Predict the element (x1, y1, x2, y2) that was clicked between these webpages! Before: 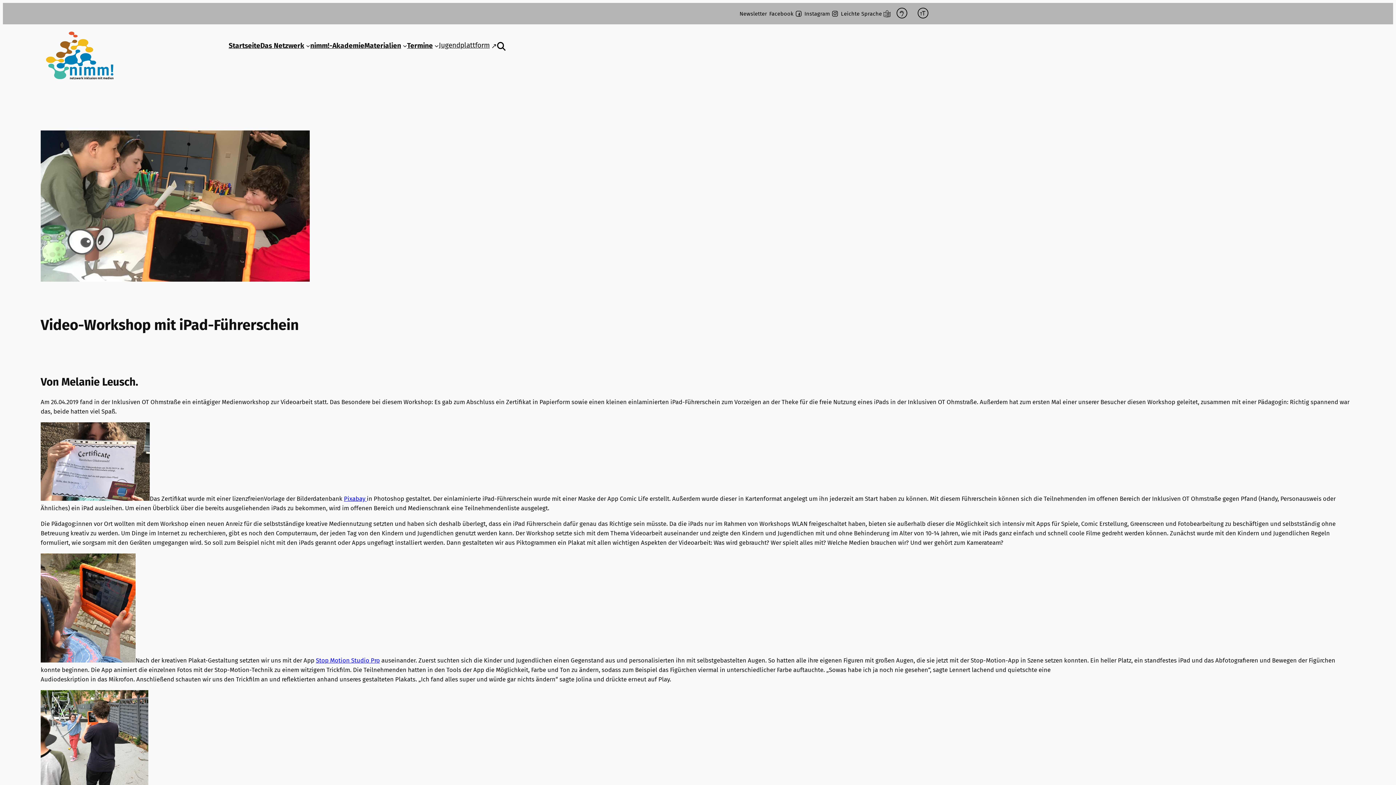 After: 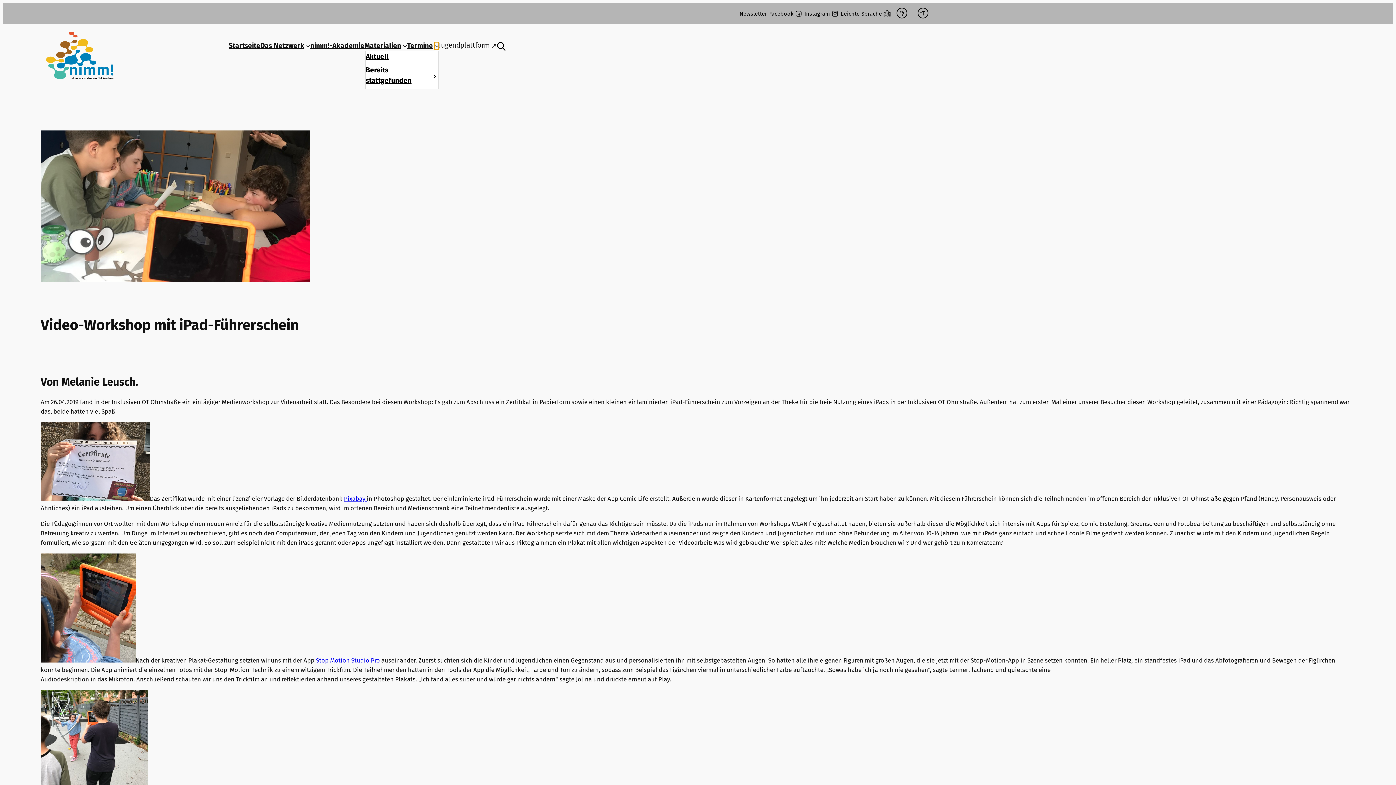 Action: label: Untermenü von Termine bbox: (434, 43, 438, 47)